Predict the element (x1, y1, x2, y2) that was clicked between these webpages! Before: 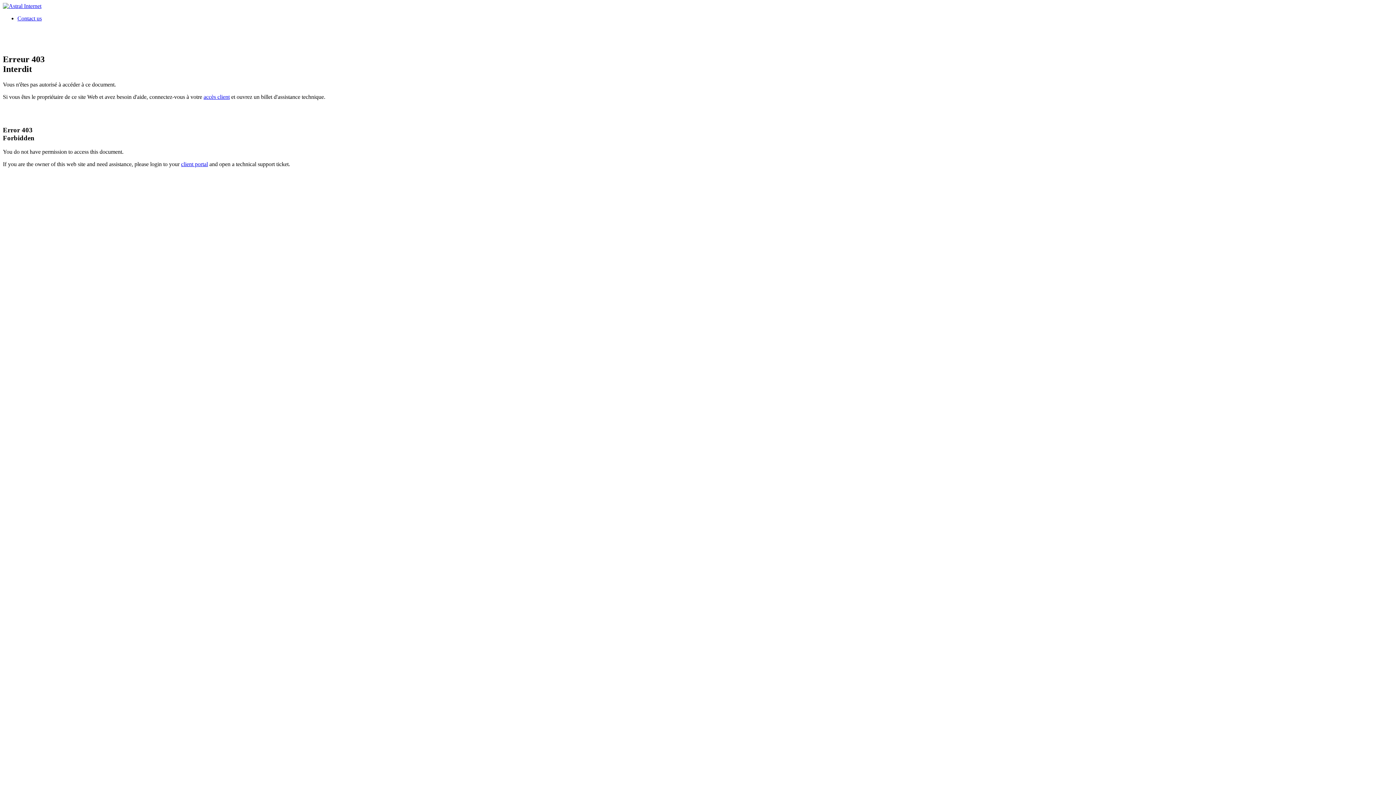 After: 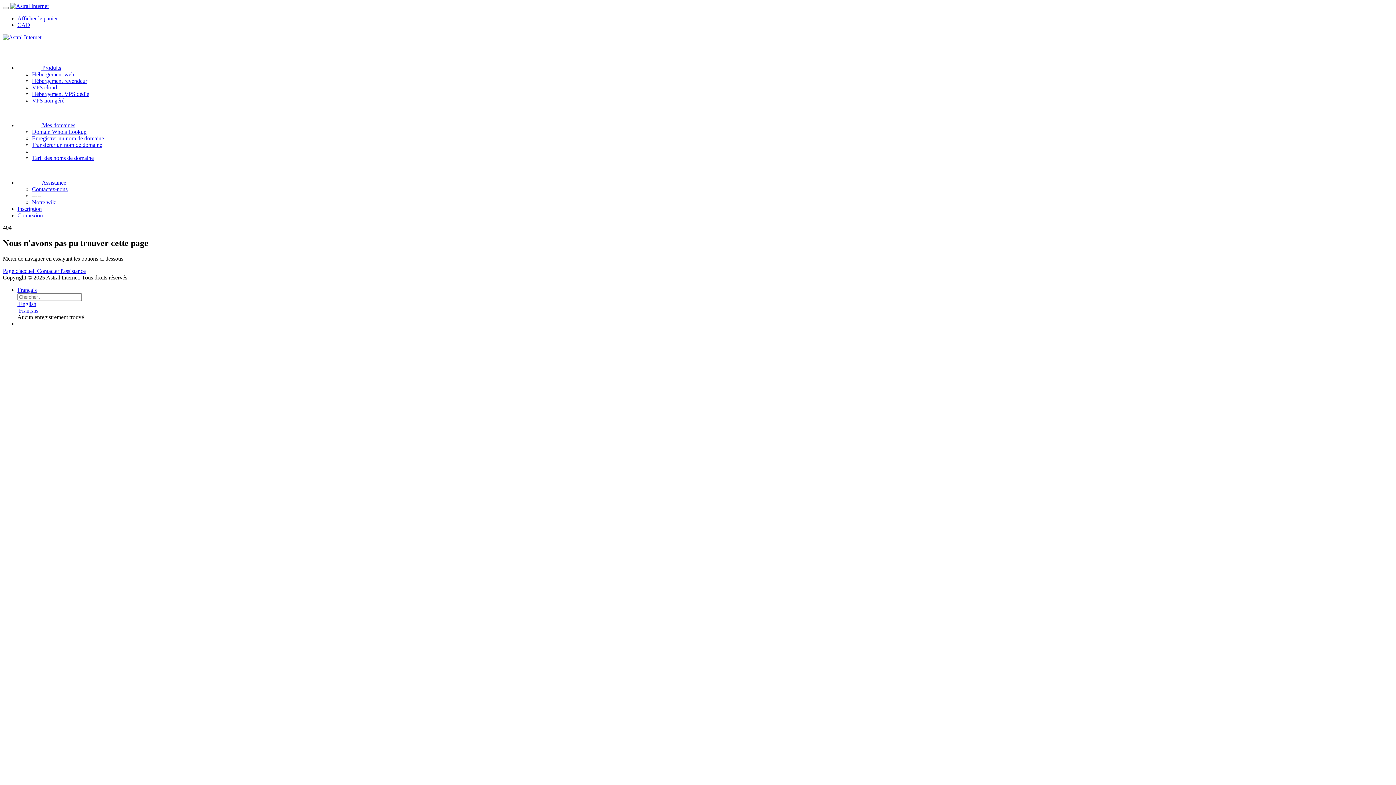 Action: bbox: (203, 93, 229, 99) label: accès client